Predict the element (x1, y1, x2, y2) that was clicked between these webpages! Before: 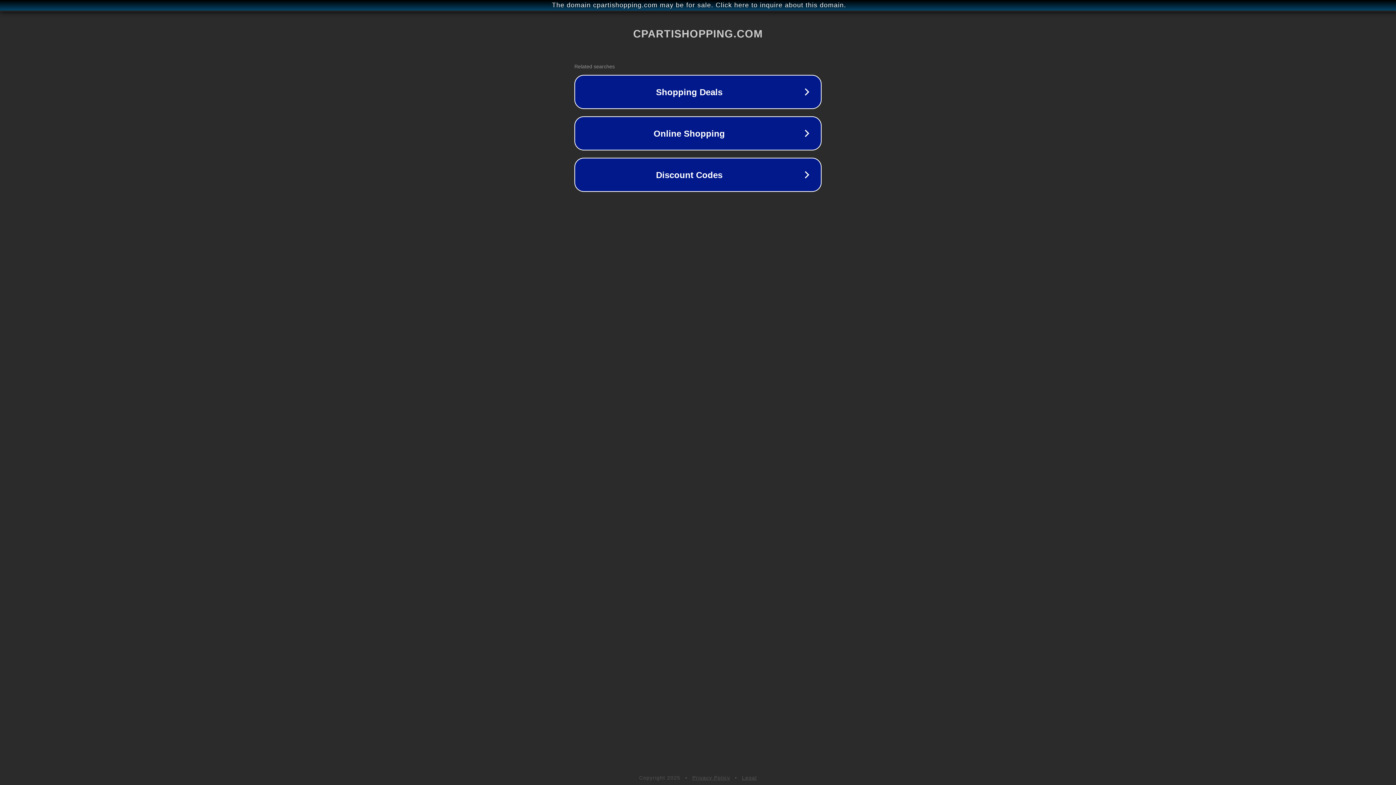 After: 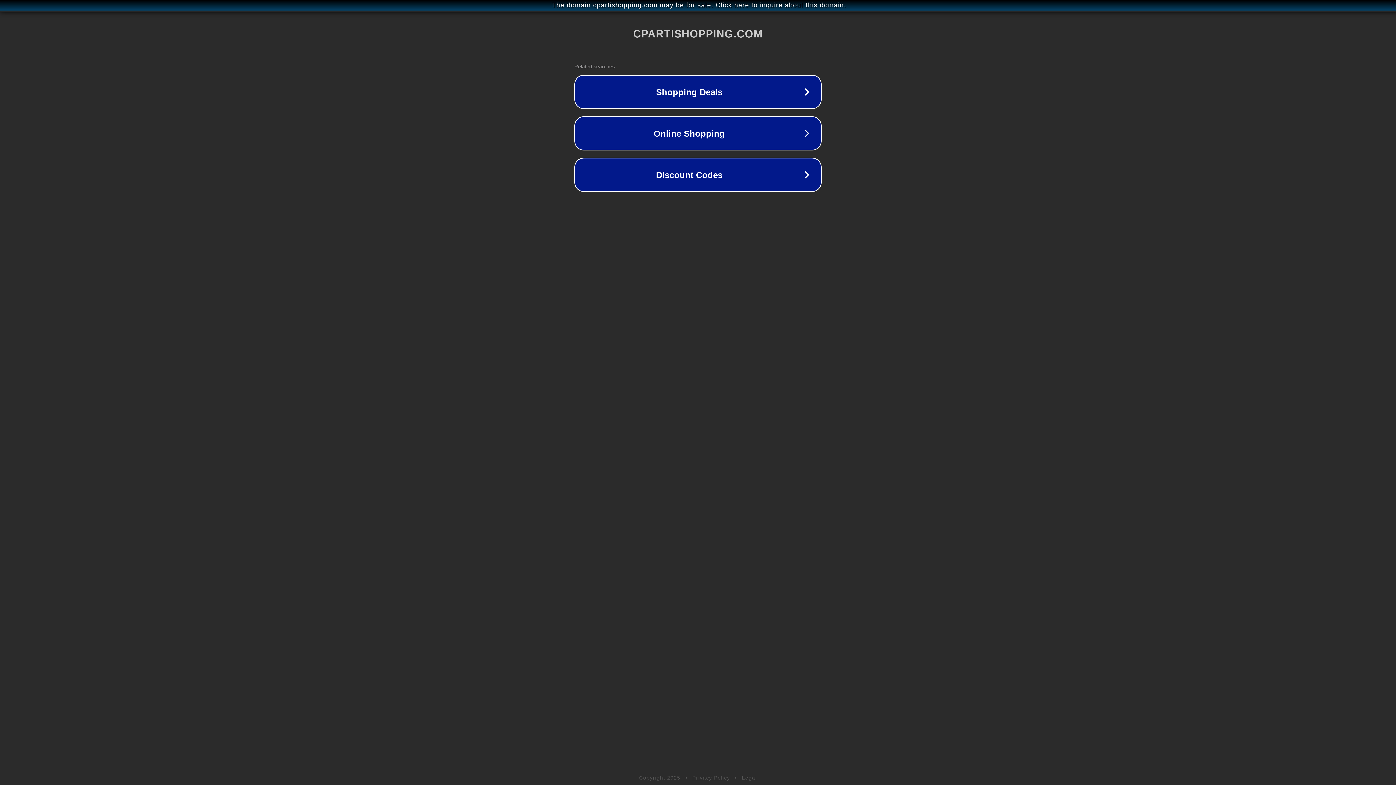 Action: bbox: (742, 775, 757, 781) label: Legal